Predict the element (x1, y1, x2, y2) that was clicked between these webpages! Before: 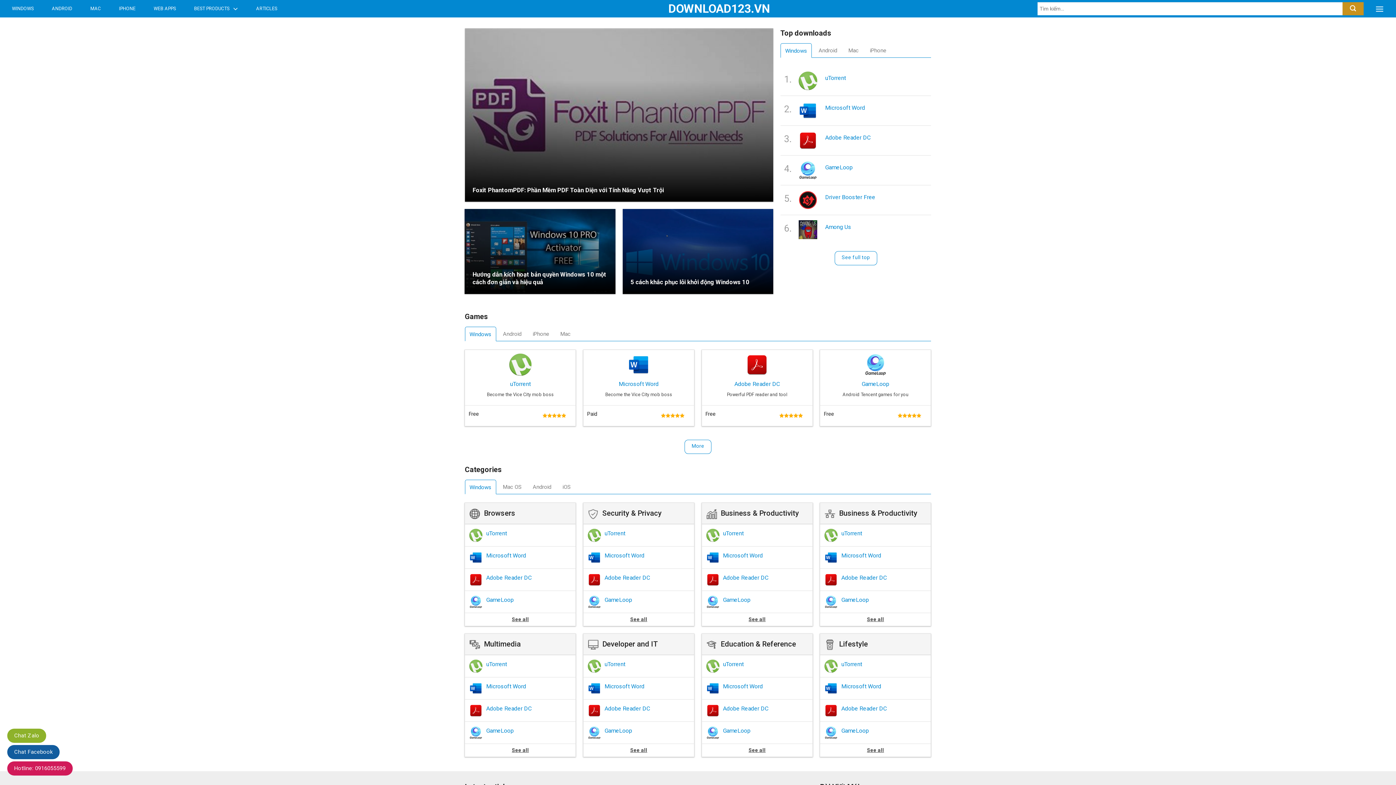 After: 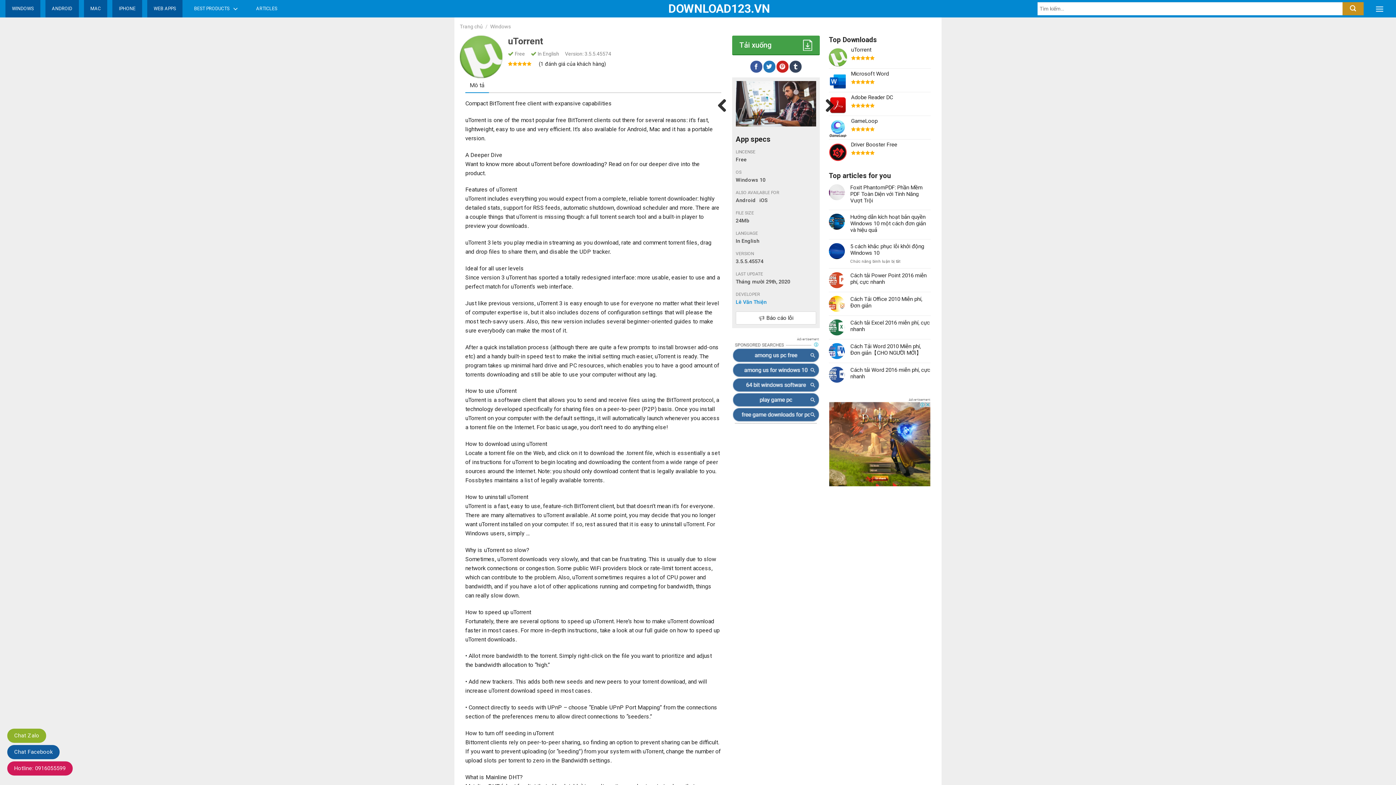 Action: label: uTorrent bbox: (510, 380, 530, 388)